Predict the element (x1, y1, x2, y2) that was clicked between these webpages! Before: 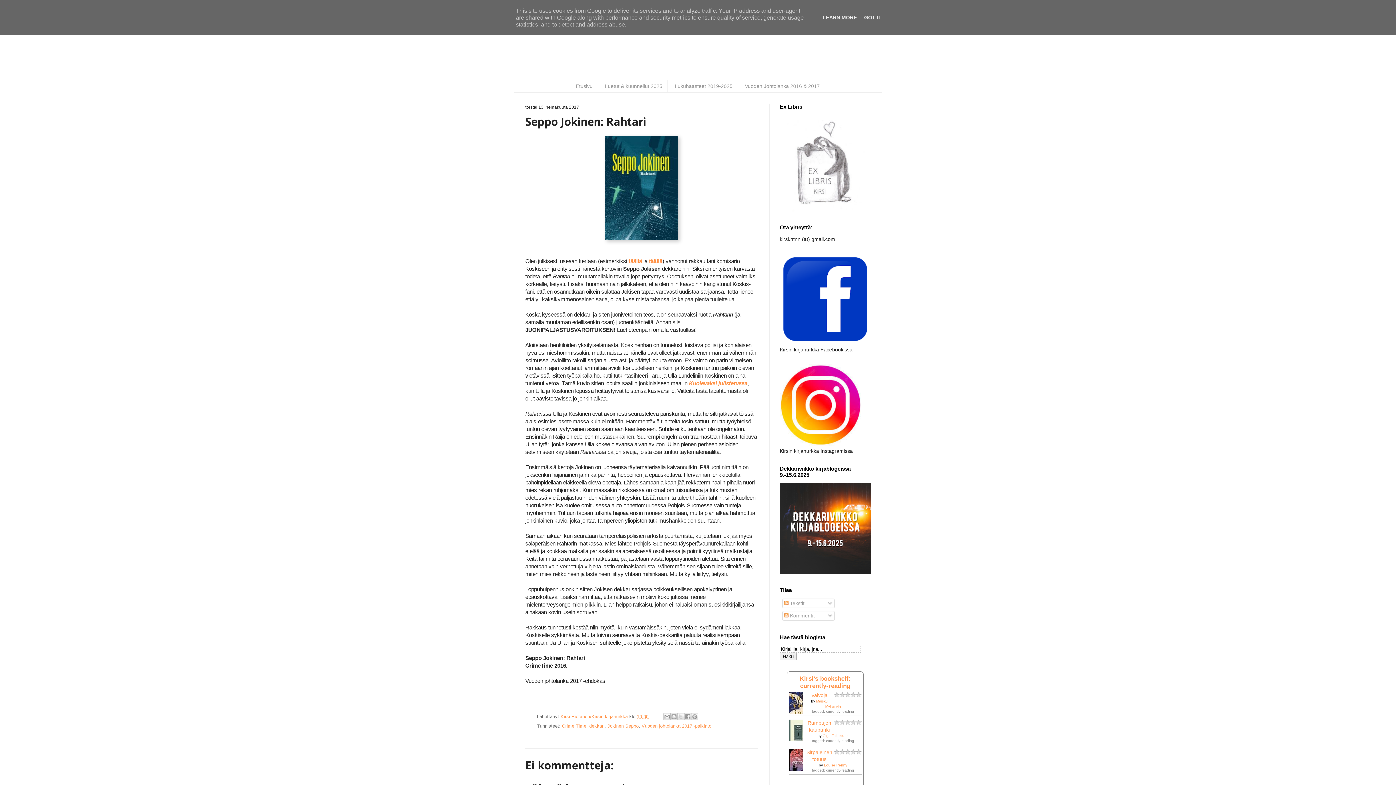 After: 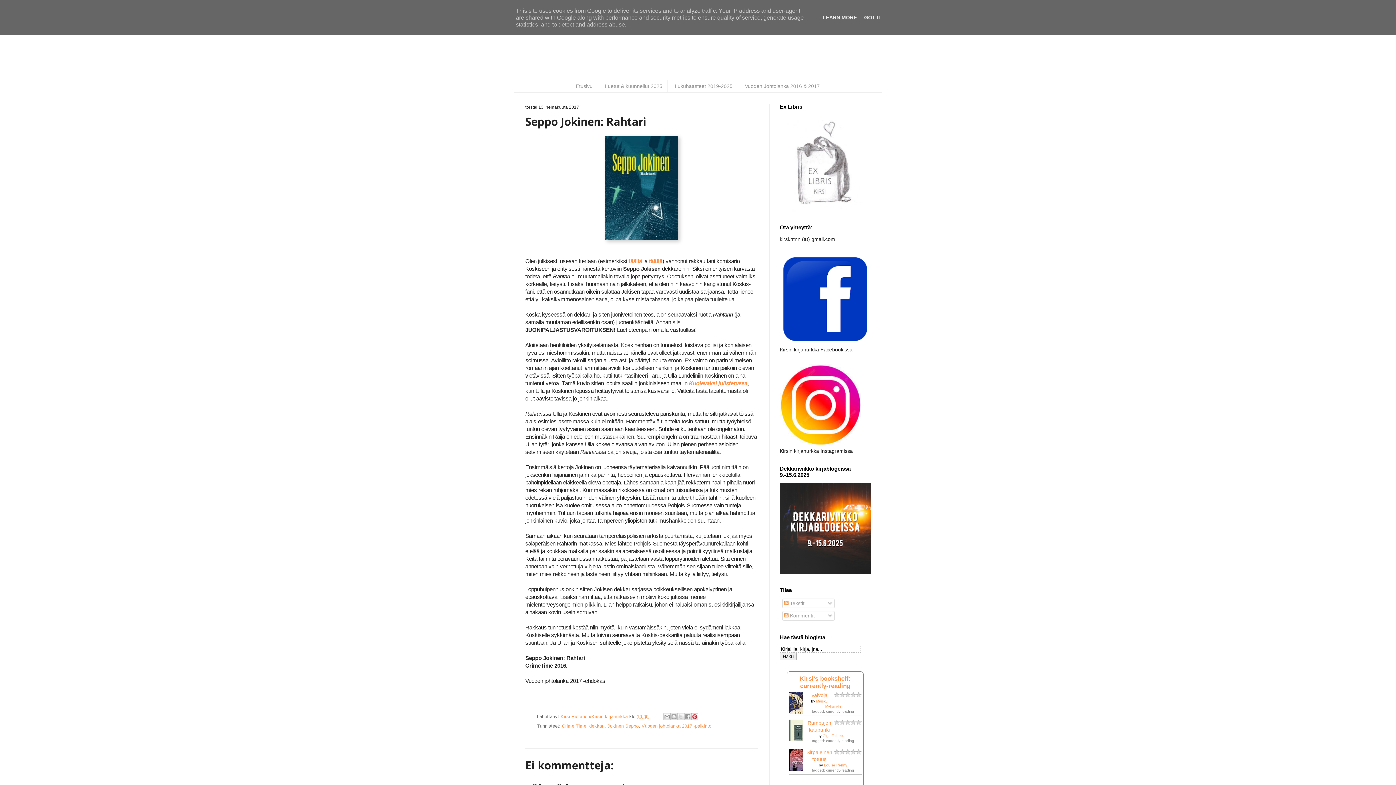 Action: label: Jaa Pinterestiin bbox: (691, 713, 698, 720)